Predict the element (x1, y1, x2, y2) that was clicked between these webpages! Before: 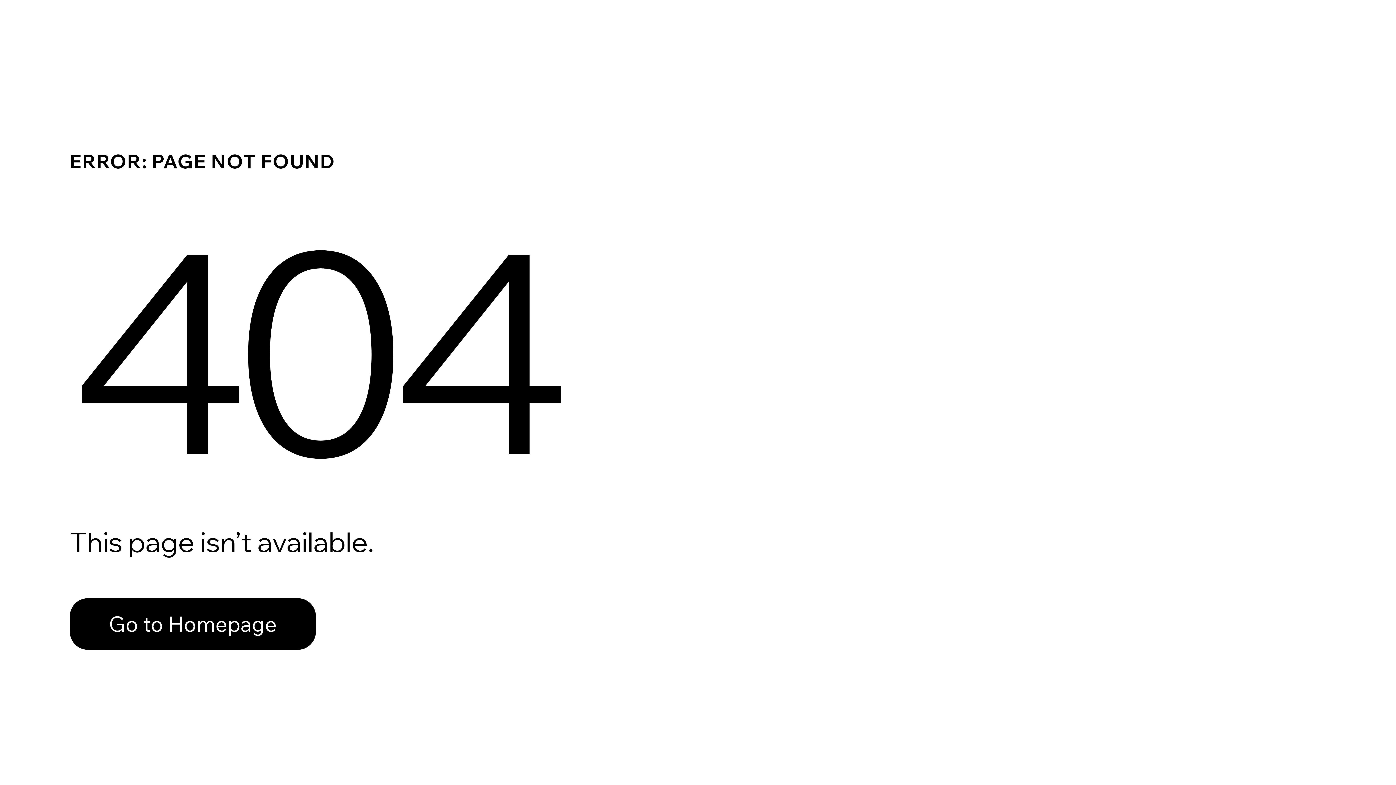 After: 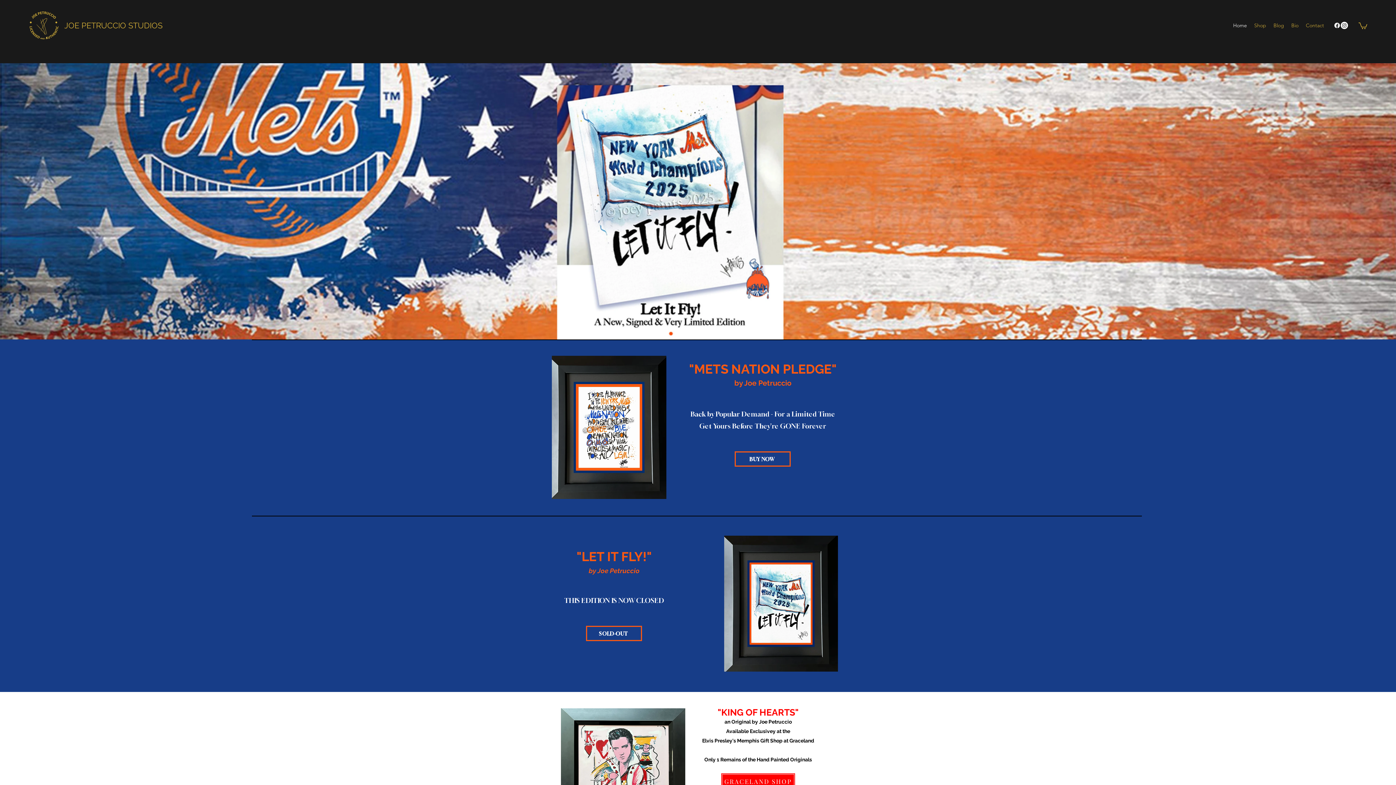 Action: label: Go to Homepage bbox: (69, 582, 768, 659)